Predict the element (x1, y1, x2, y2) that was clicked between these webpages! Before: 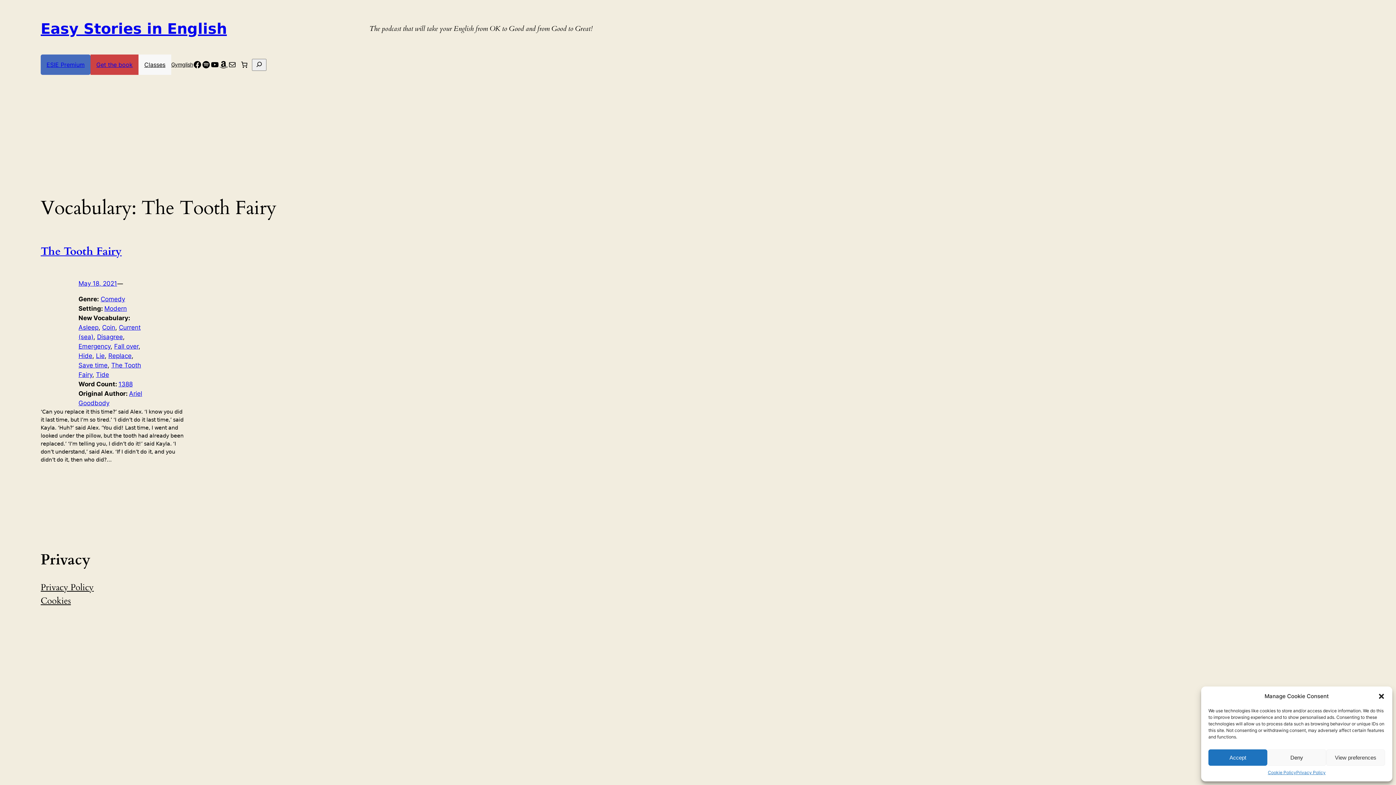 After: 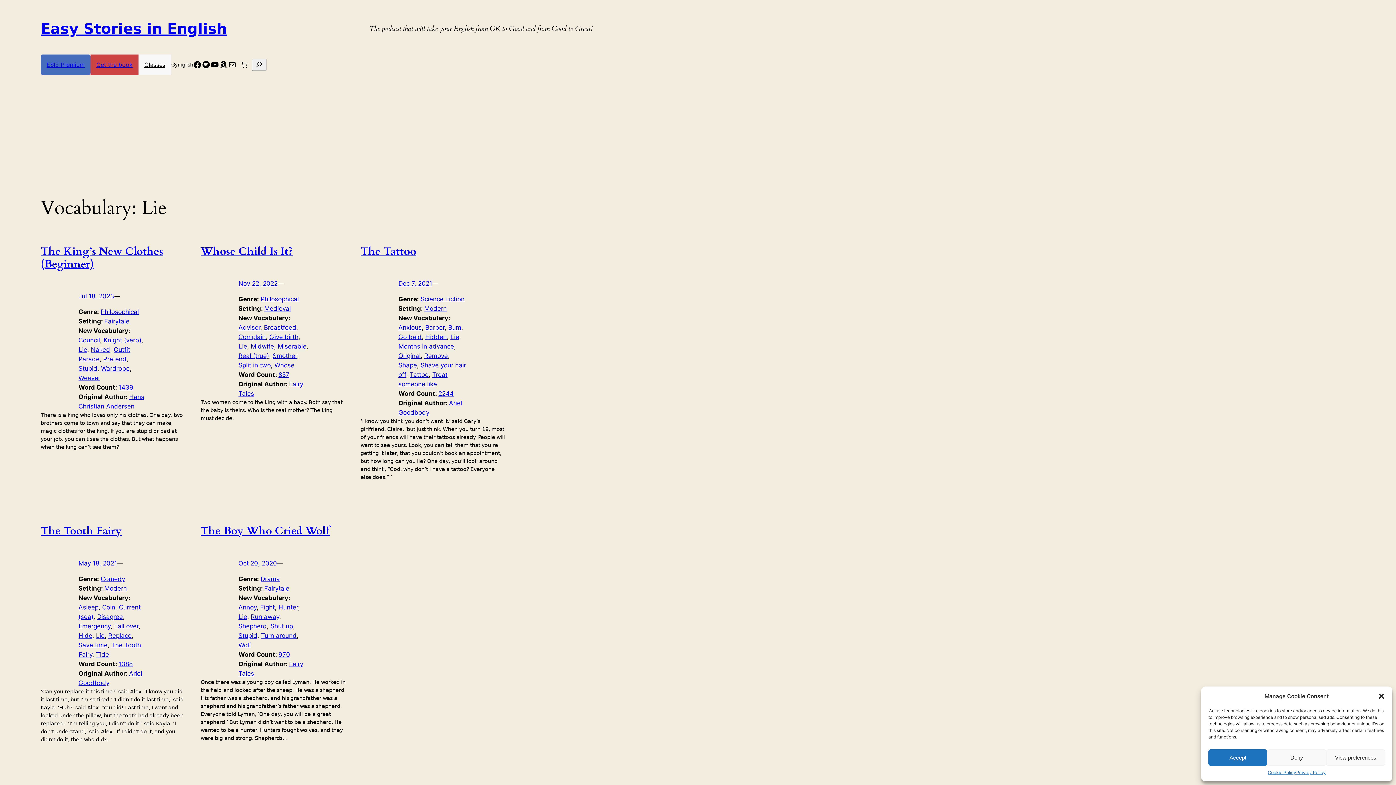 Action: bbox: (96, 352, 104, 359) label: Lie